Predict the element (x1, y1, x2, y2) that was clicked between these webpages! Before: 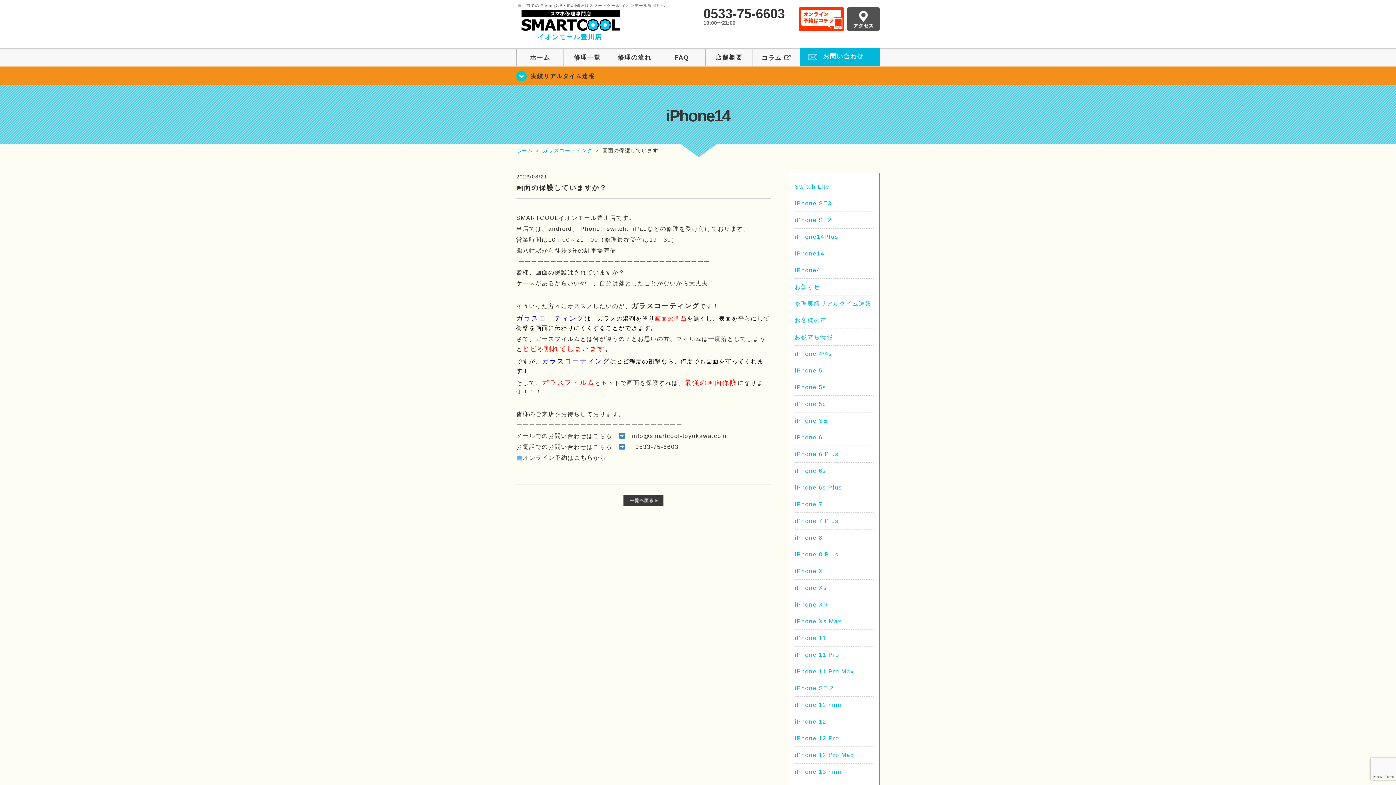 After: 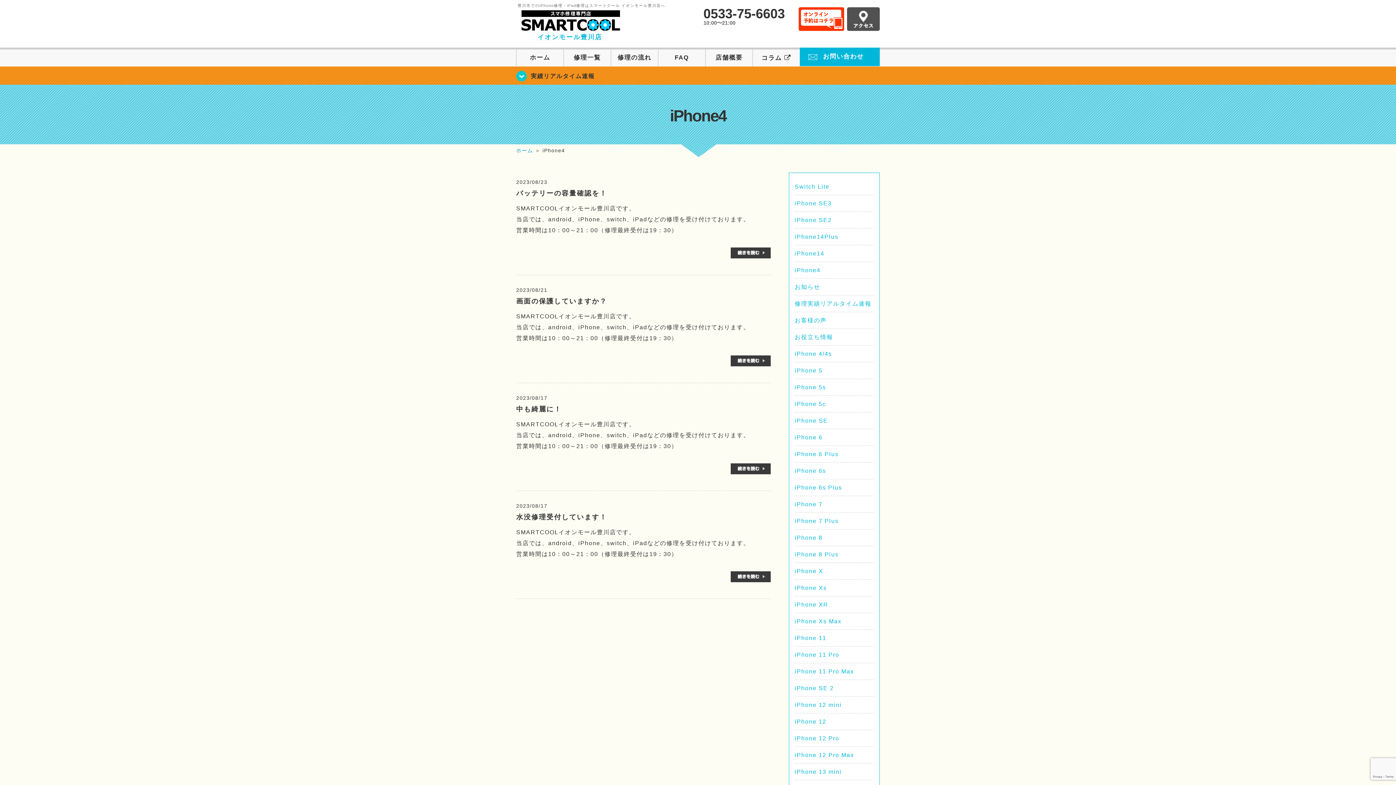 Action: bbox: (794, 267, 820, 273) label: iPhone4